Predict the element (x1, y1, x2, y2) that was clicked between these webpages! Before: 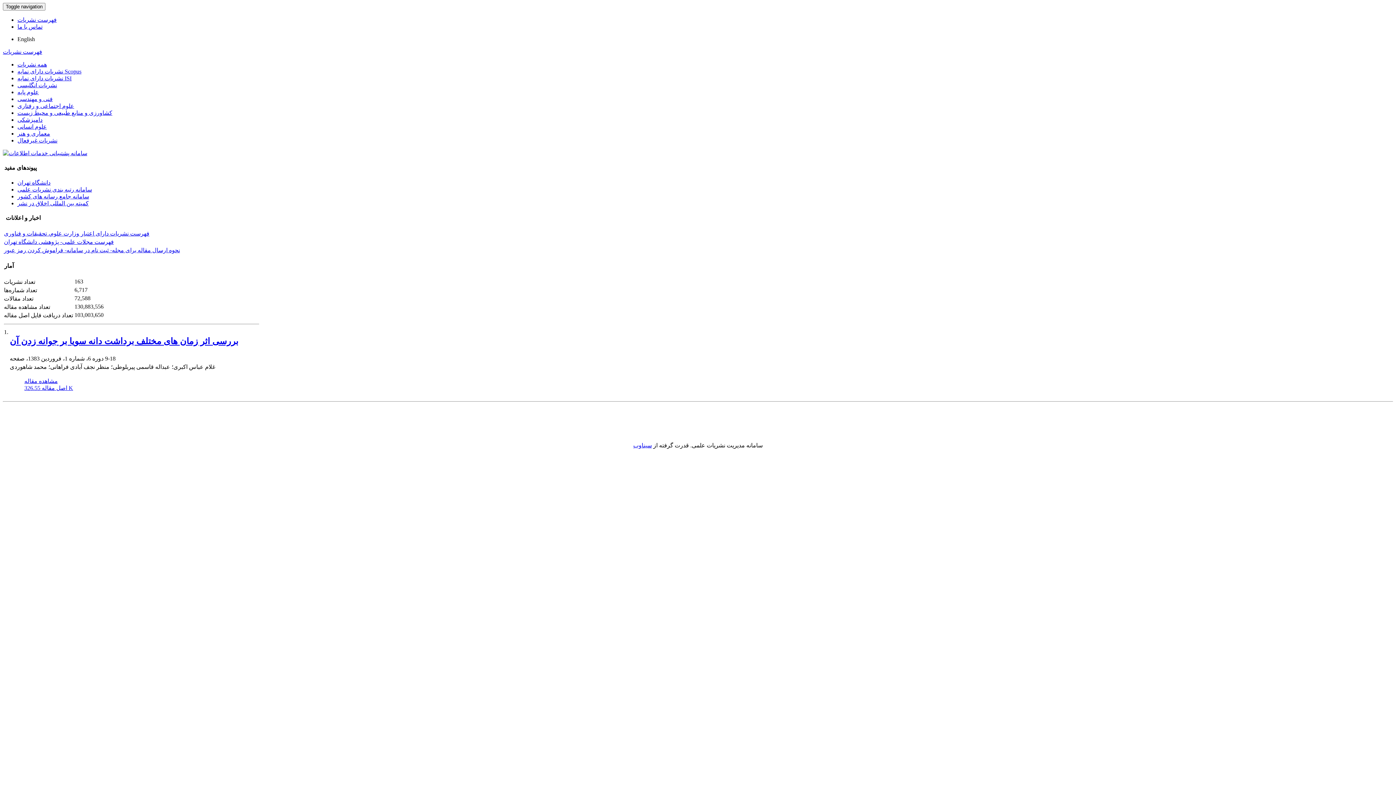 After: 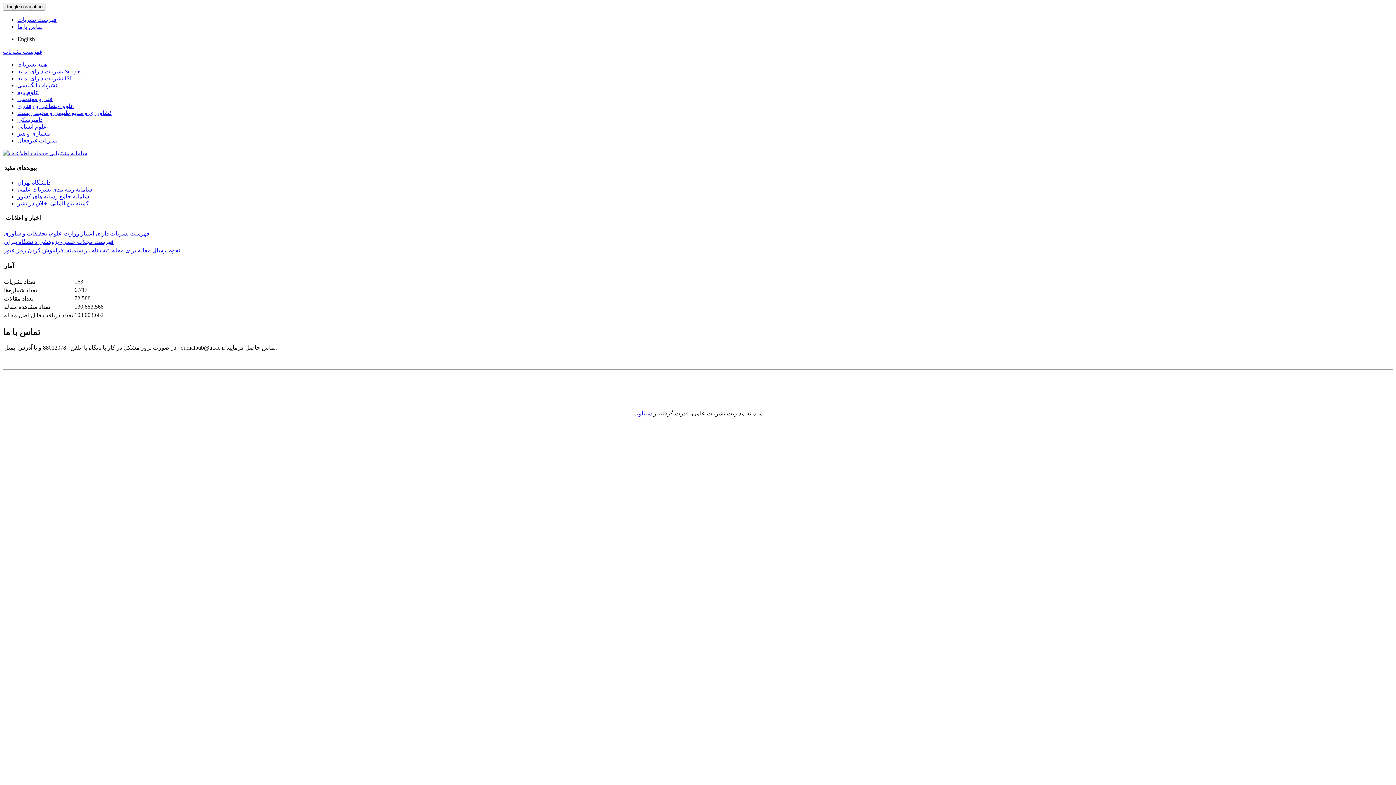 Action: label: تماس با ما bbox: (17, 23, 42, 29)